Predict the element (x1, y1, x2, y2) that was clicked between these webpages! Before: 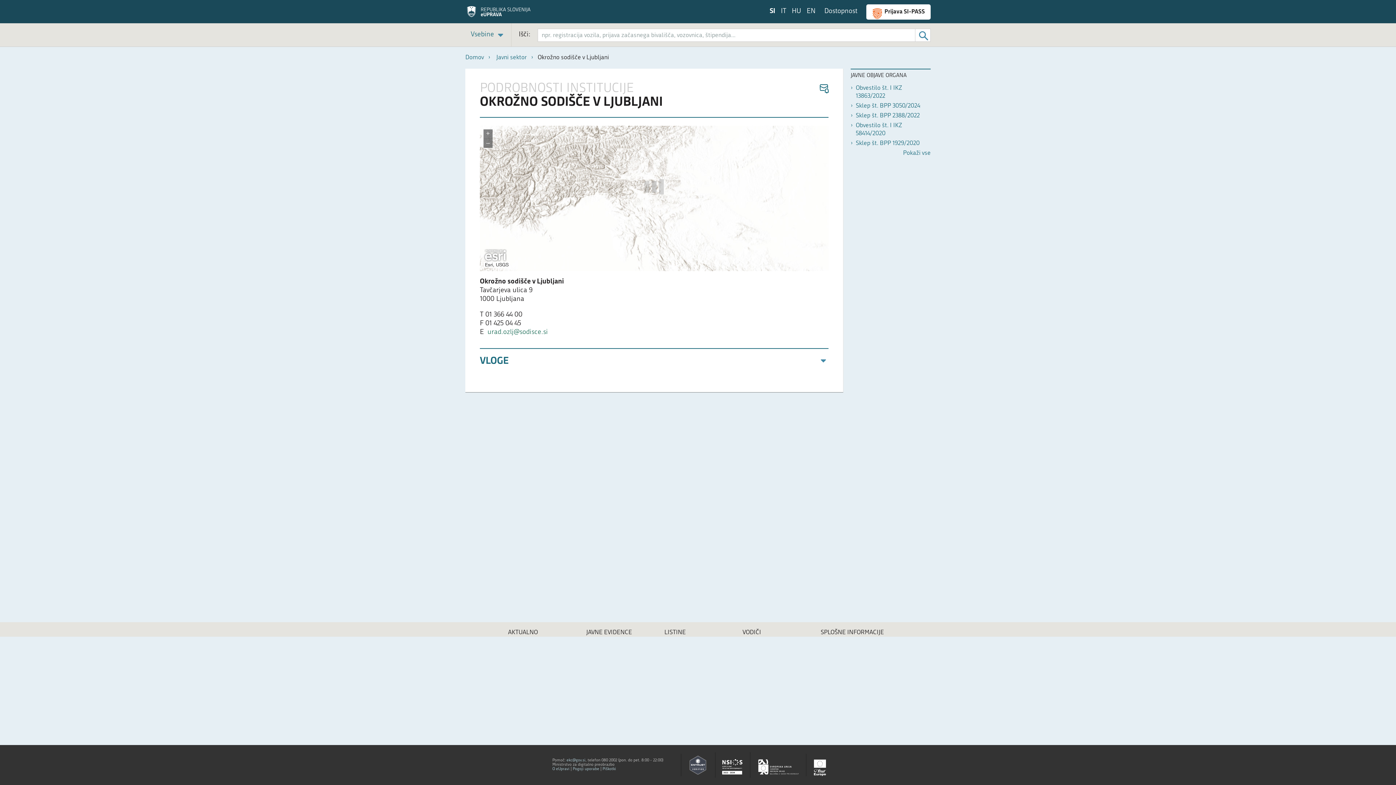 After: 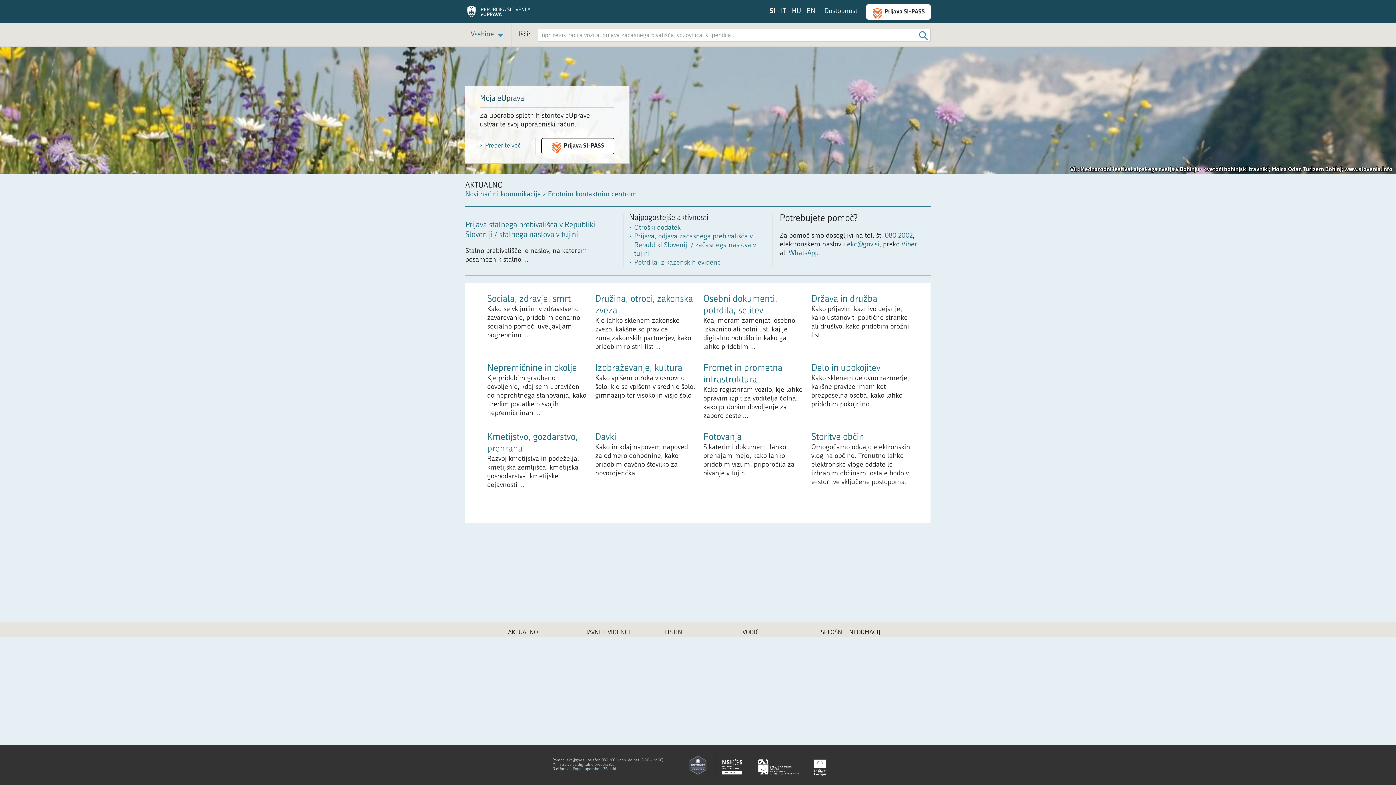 Action: bbox: (465, 7, 532, 20) label: eUprava